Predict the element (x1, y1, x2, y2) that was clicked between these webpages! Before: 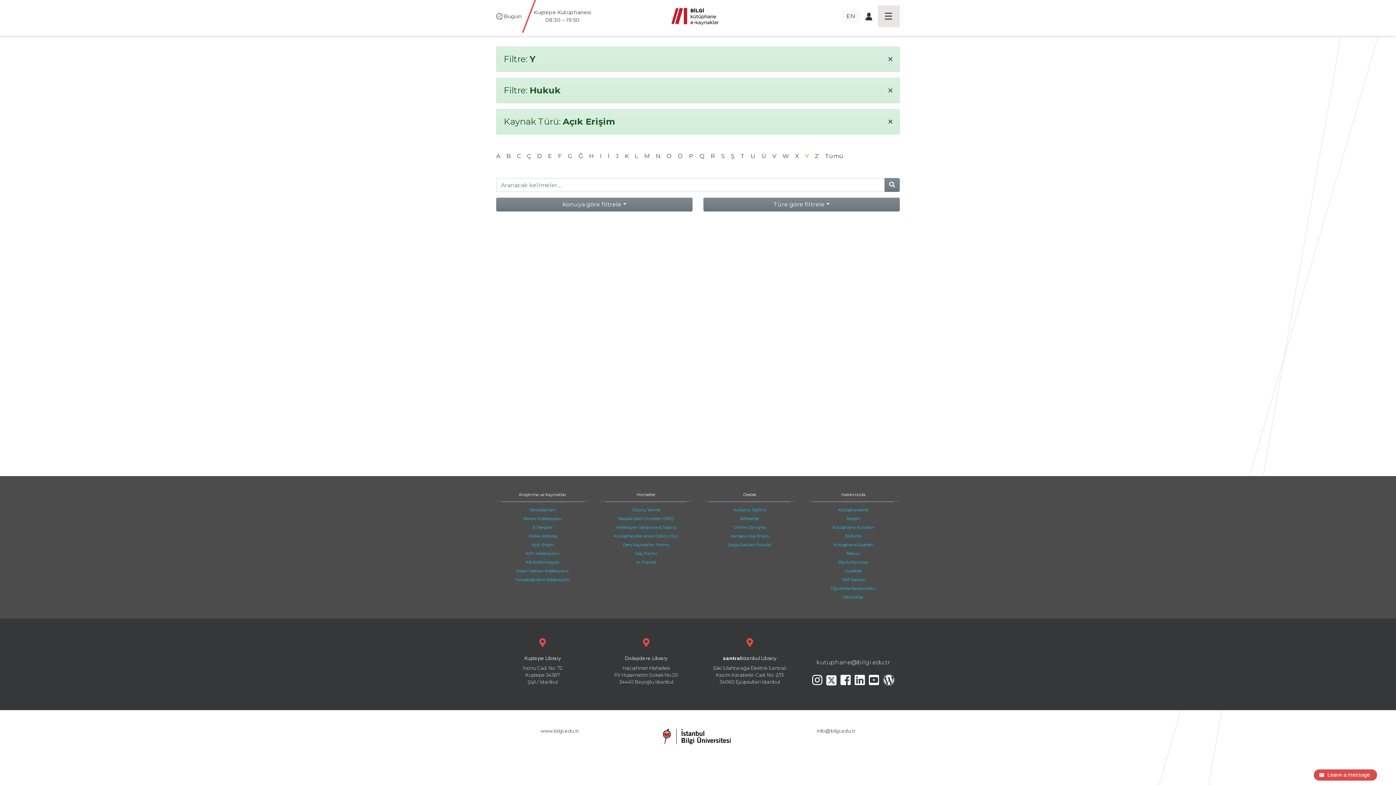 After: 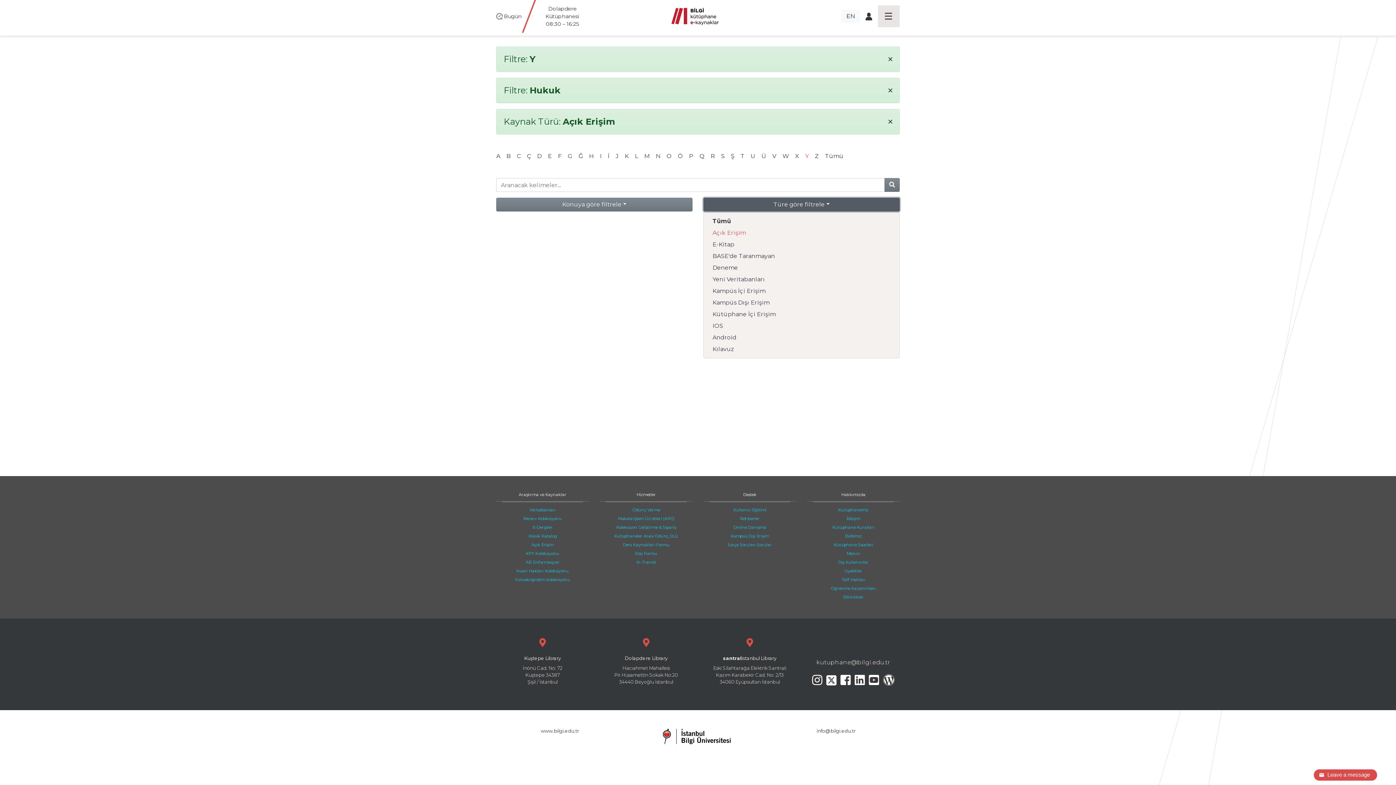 Action: bbox: (703, 197, 900, 211) label: Türe göre filtrele